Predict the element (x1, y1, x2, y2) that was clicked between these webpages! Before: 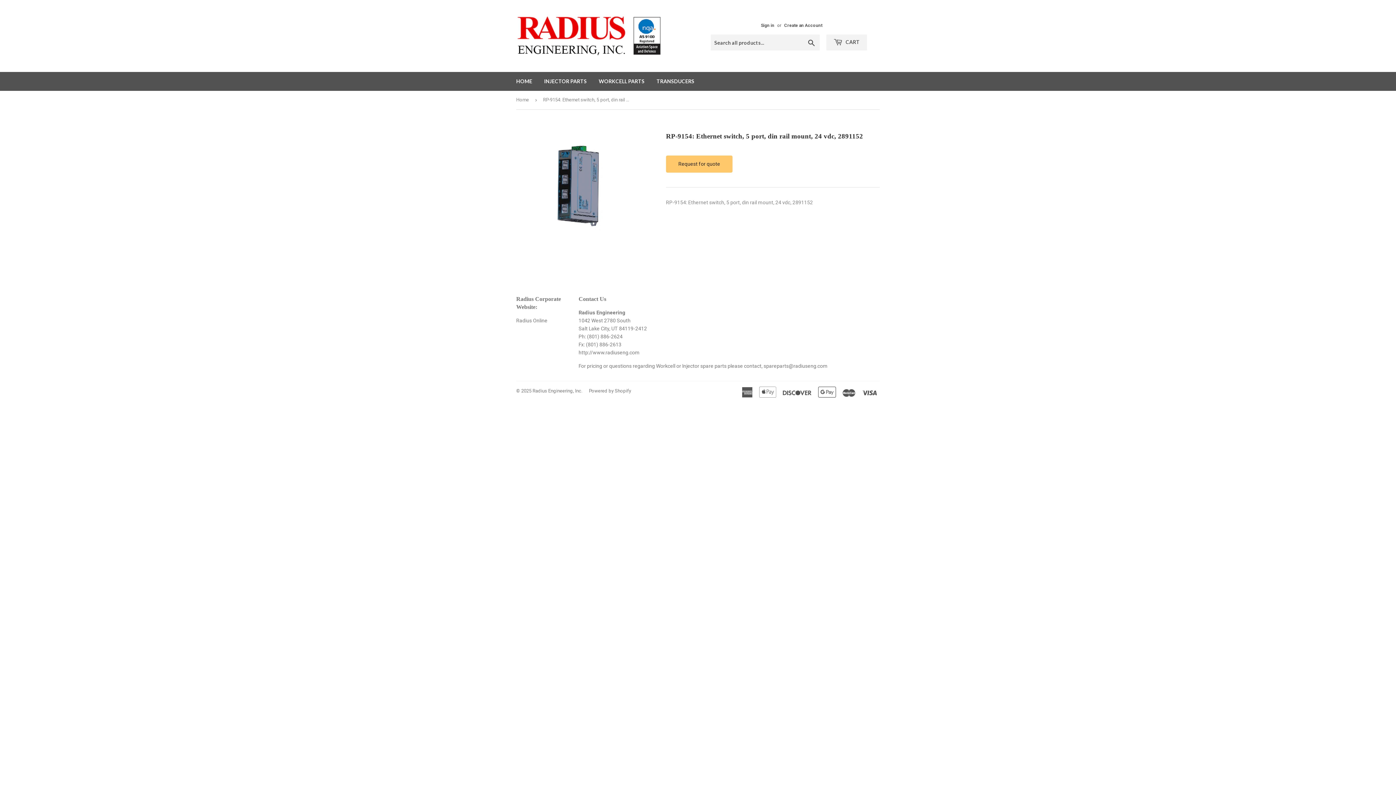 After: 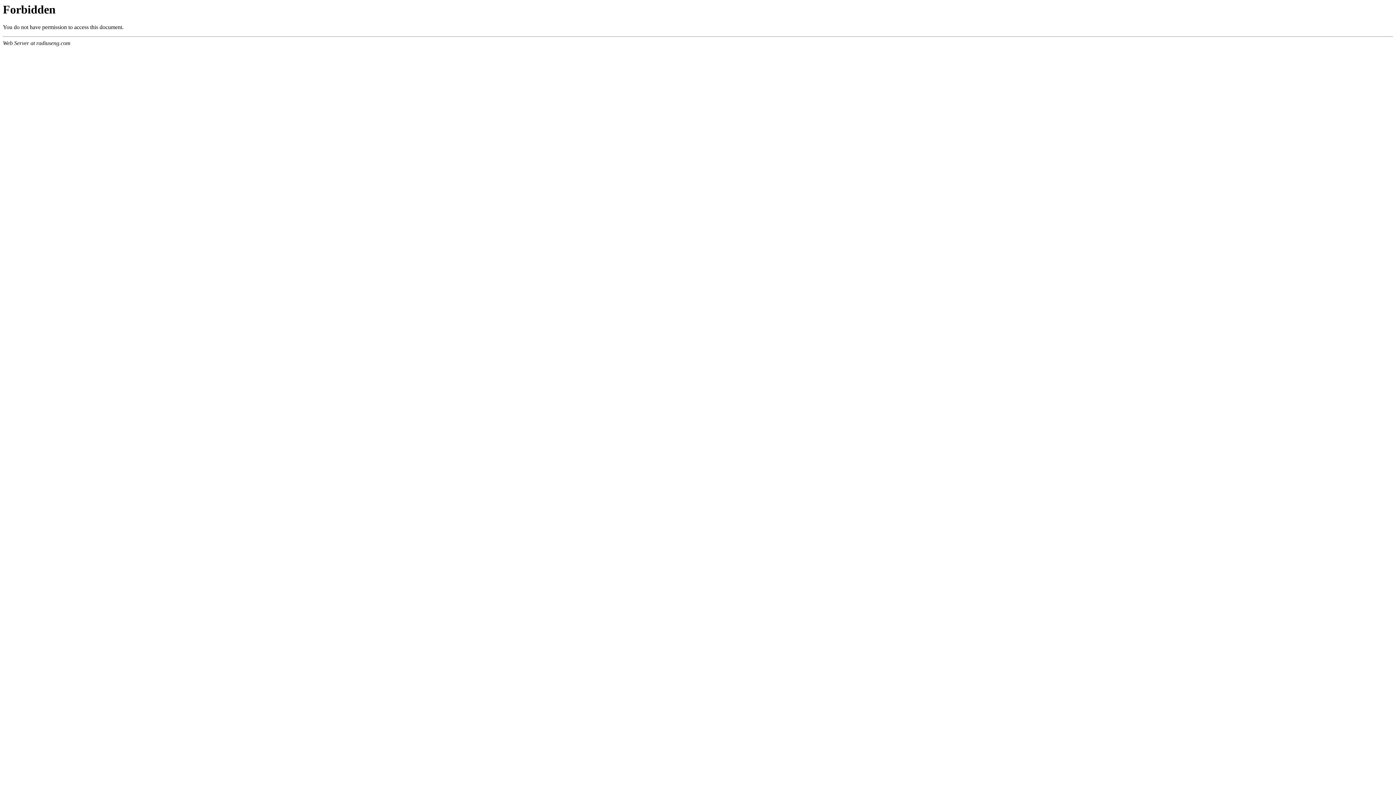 Action: label: Radius Online bbox: (516, 317, 547, 323)